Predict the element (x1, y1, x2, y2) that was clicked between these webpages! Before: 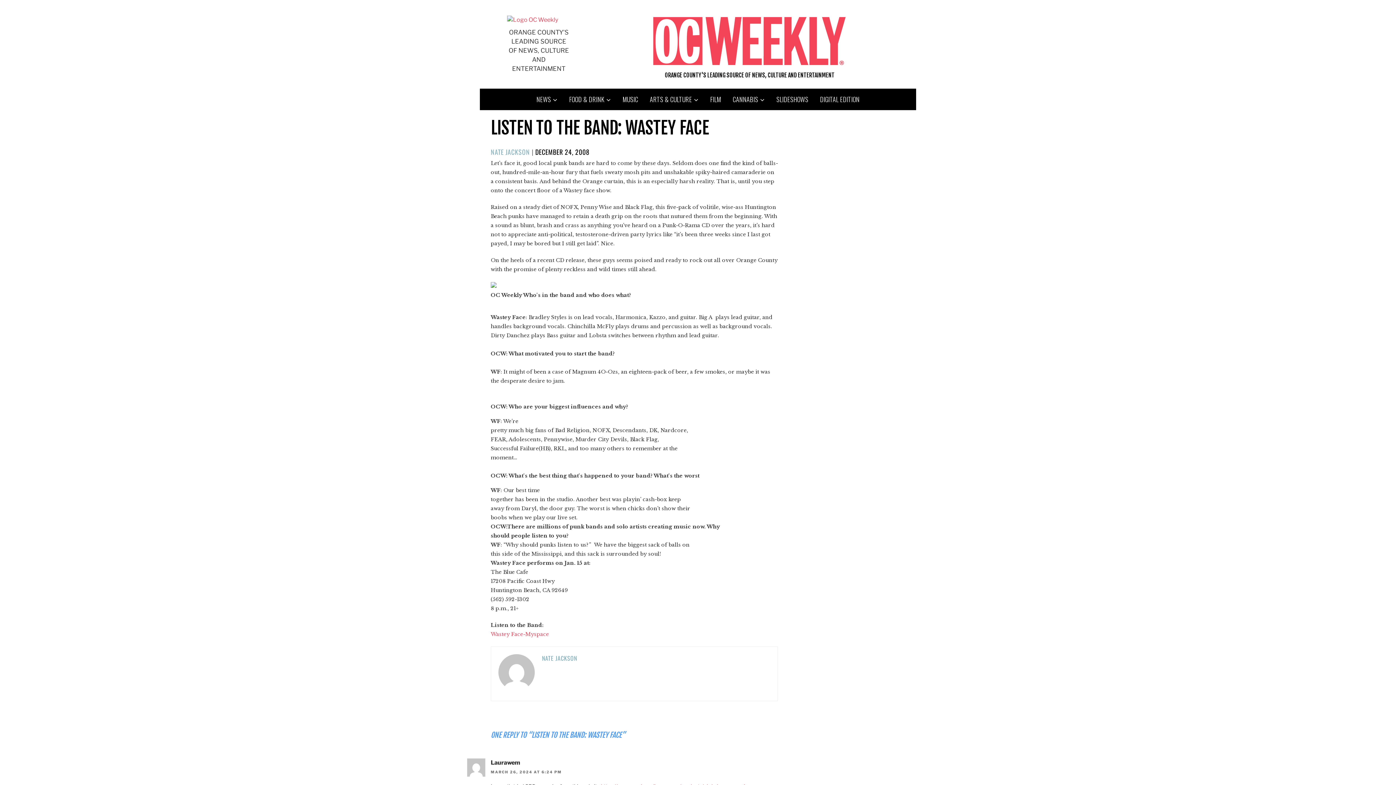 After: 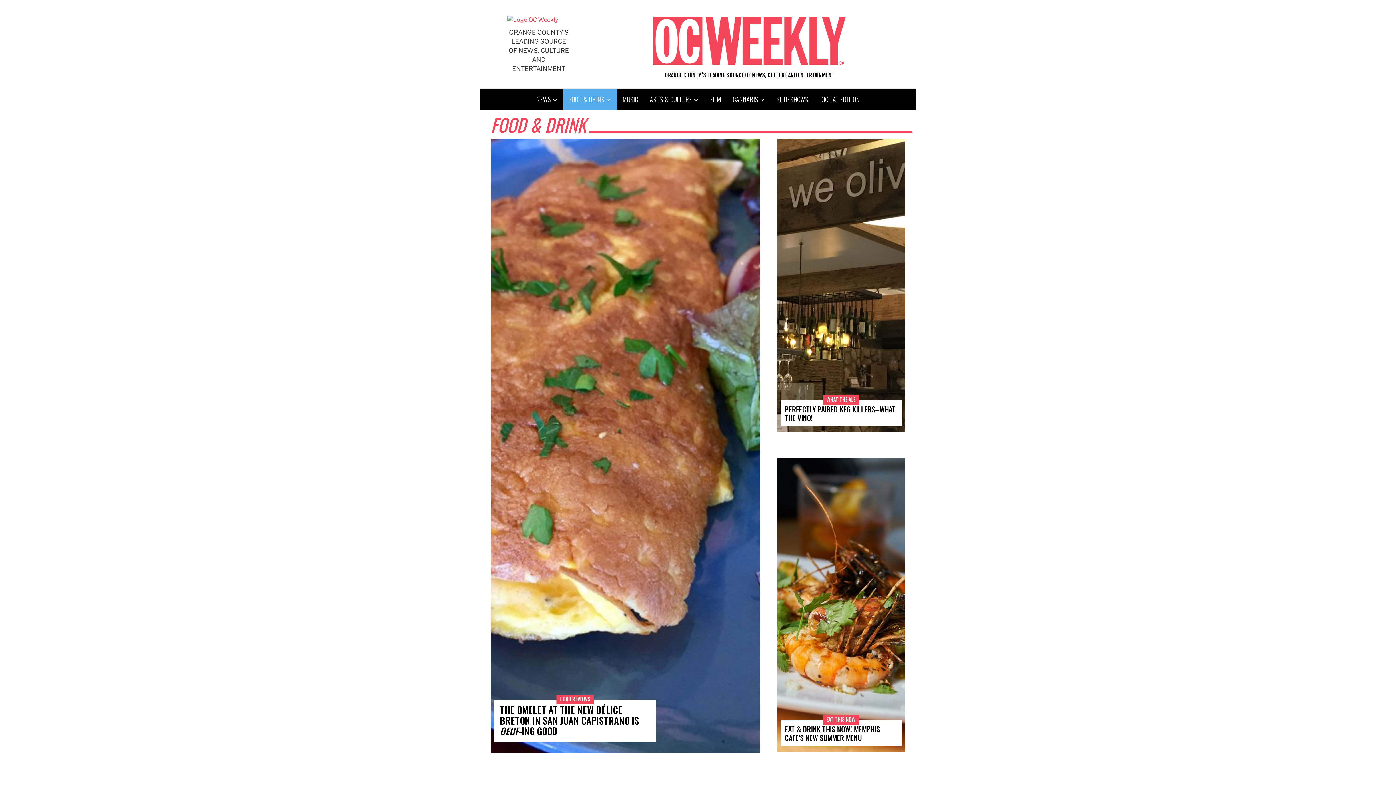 Action: bbox: (563, 88, 616, 110) label: FOOD & DRINK